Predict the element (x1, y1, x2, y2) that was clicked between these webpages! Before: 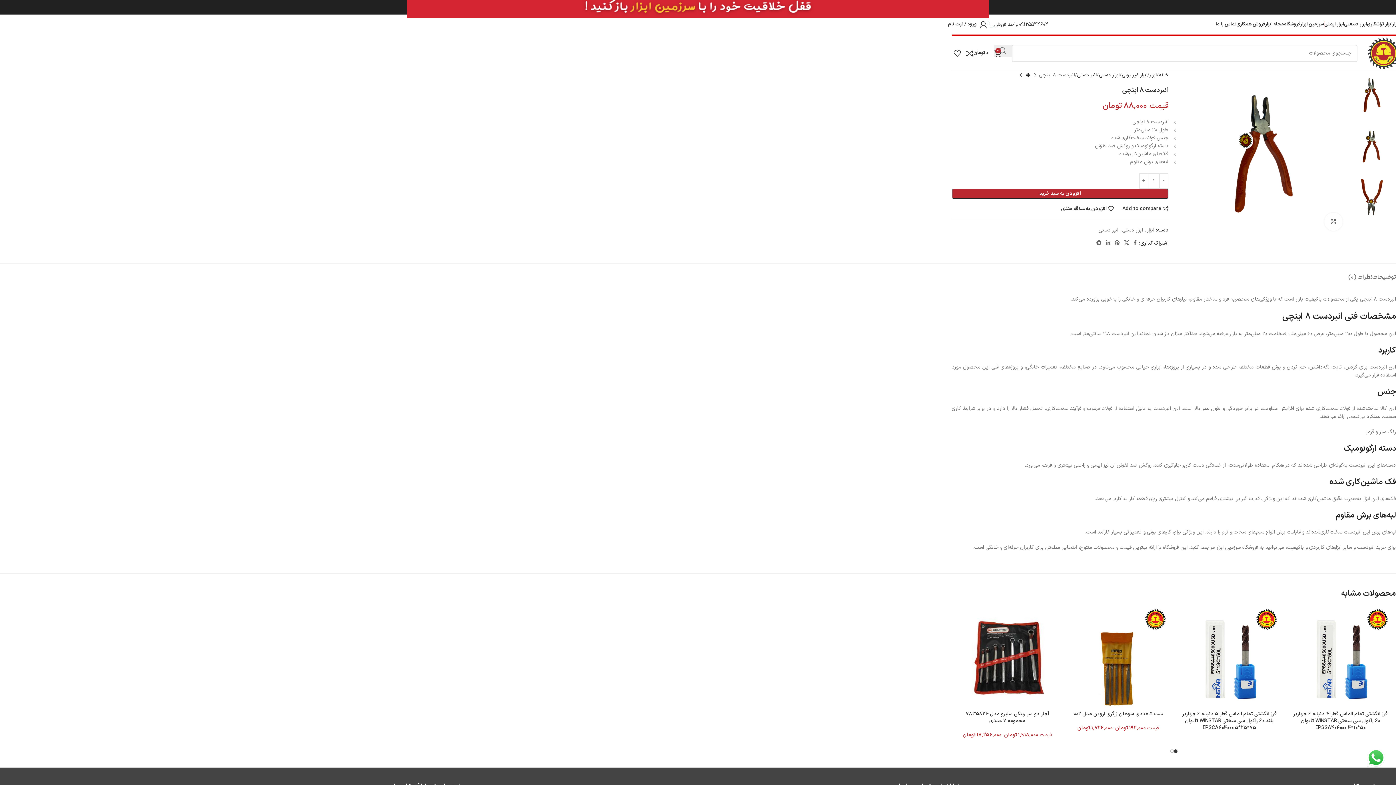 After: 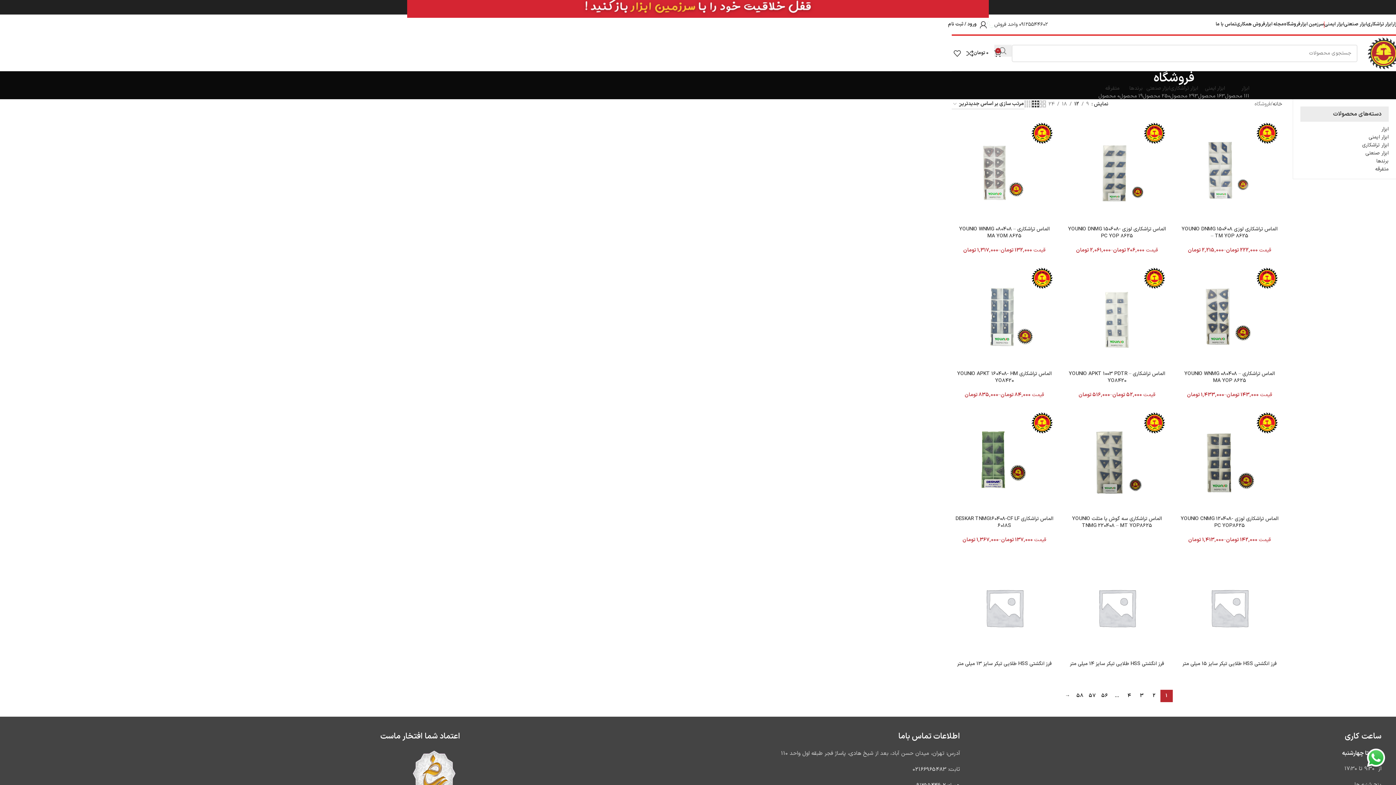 Action: bbox: (1024, 71, 1032, 78)